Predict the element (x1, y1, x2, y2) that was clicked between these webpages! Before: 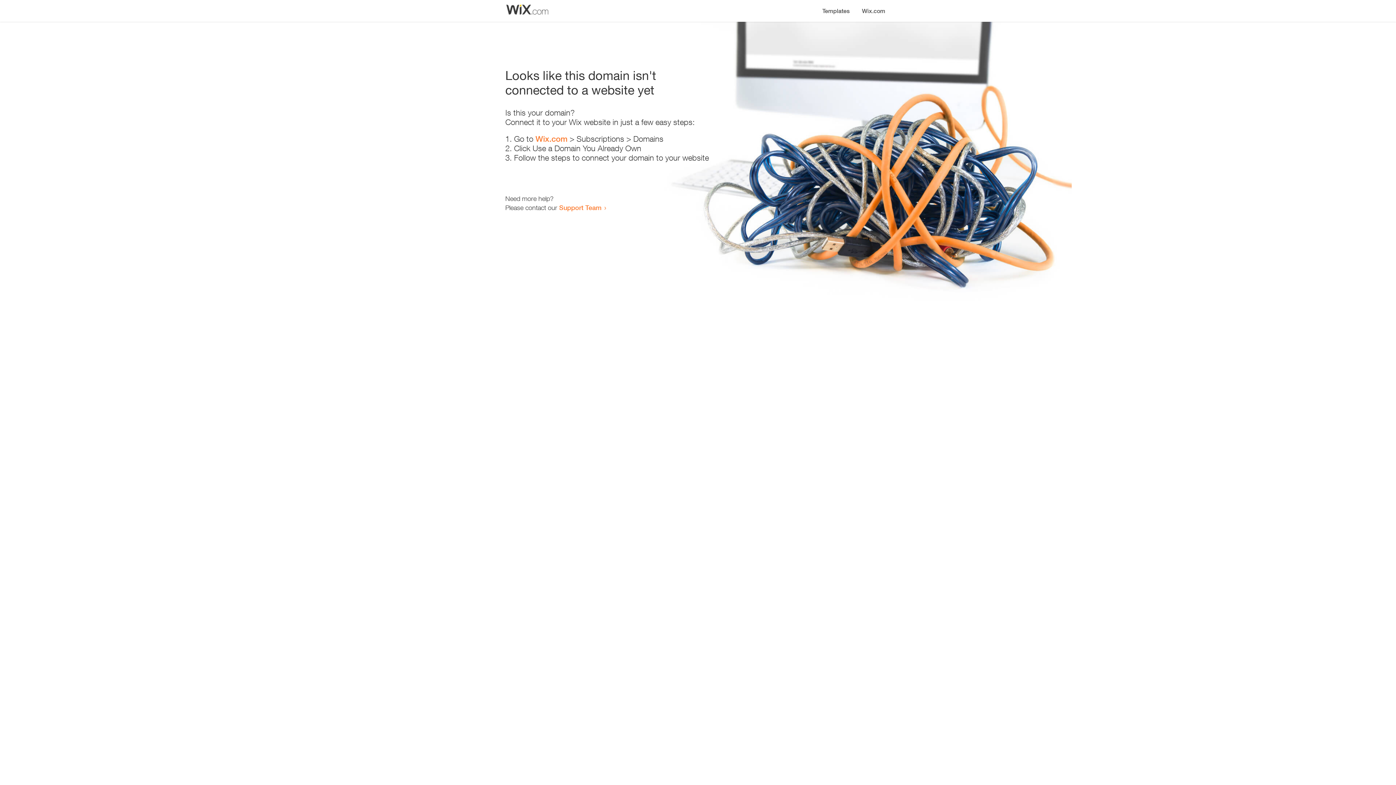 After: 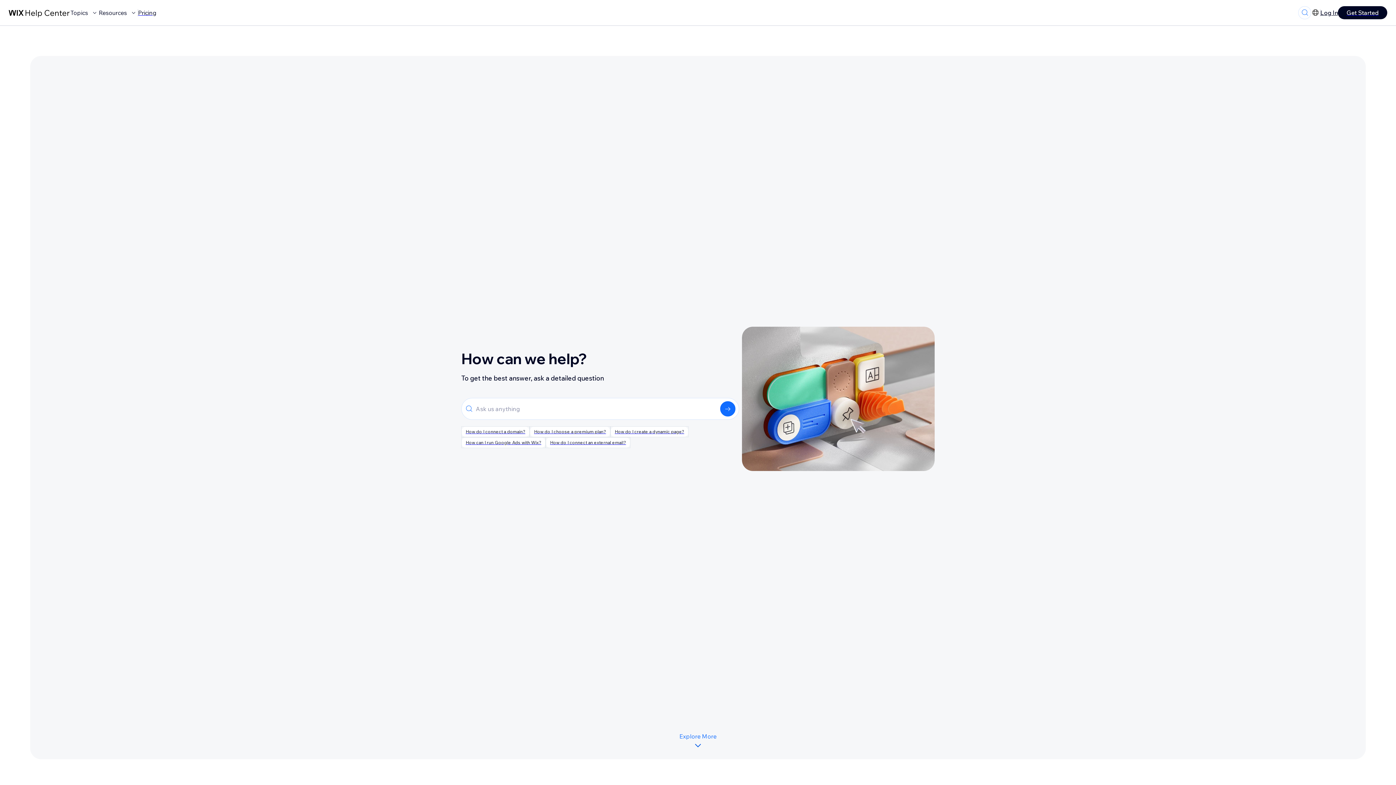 Action: label: Support Team bbox: (559, 203, 601, 211)